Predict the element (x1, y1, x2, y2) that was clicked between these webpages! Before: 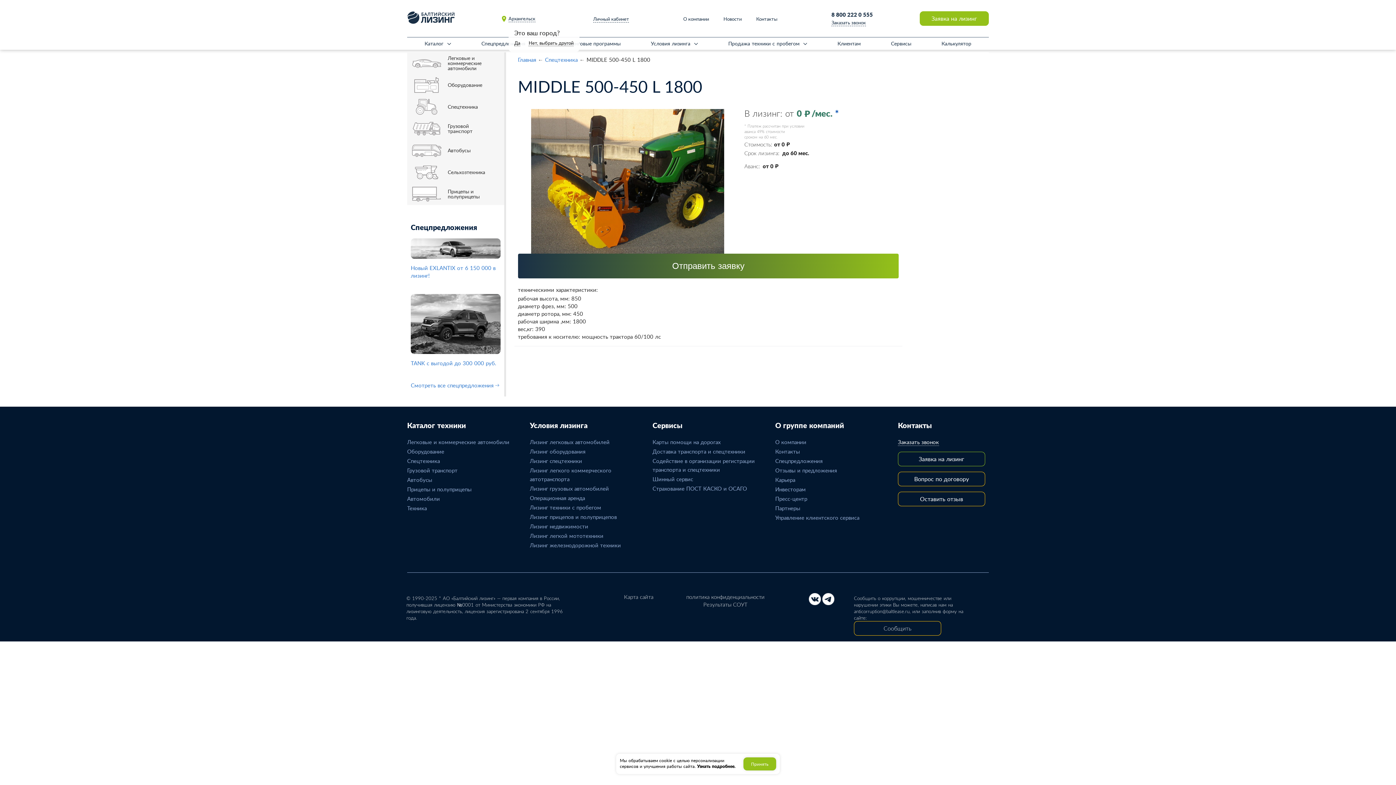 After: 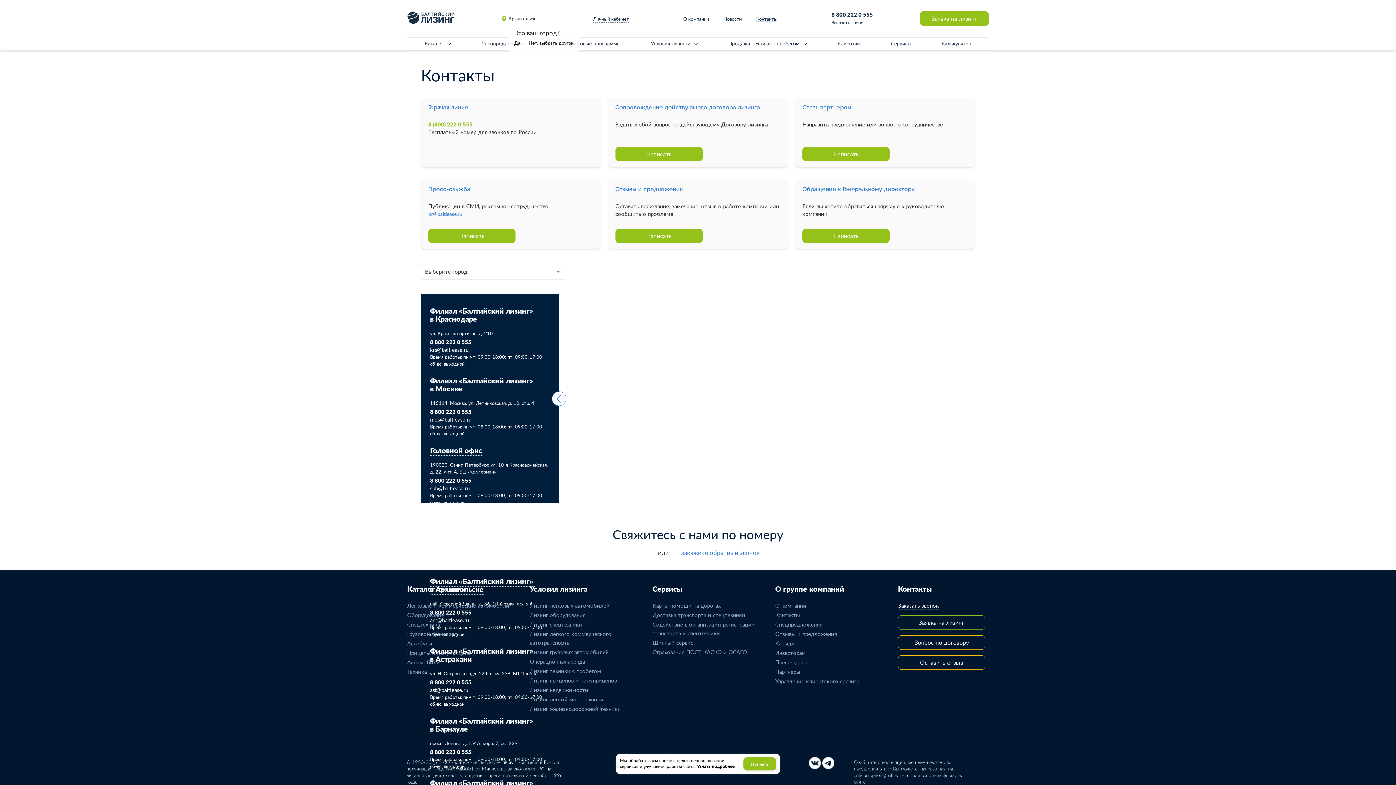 Action: bbox: (775, 447, 800, 455) label: Контакты